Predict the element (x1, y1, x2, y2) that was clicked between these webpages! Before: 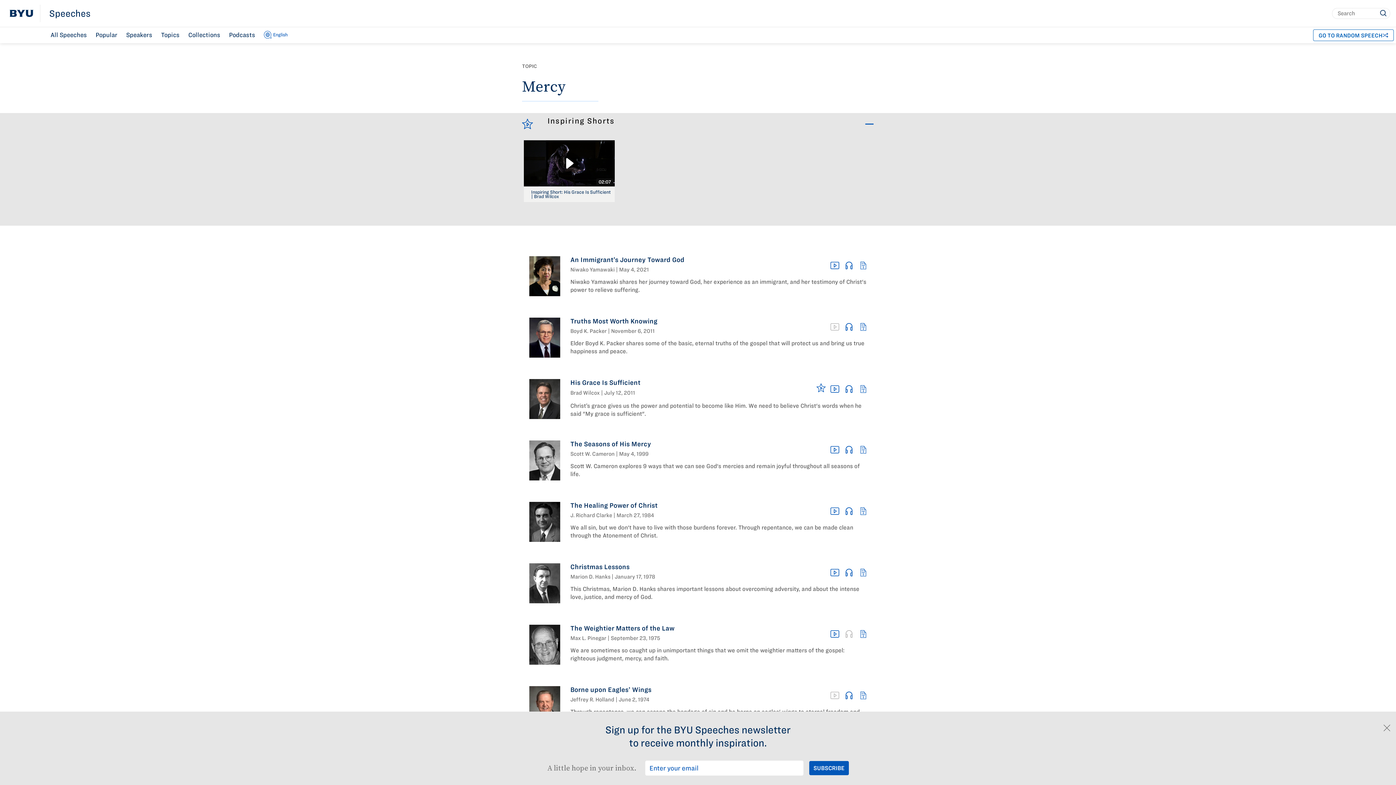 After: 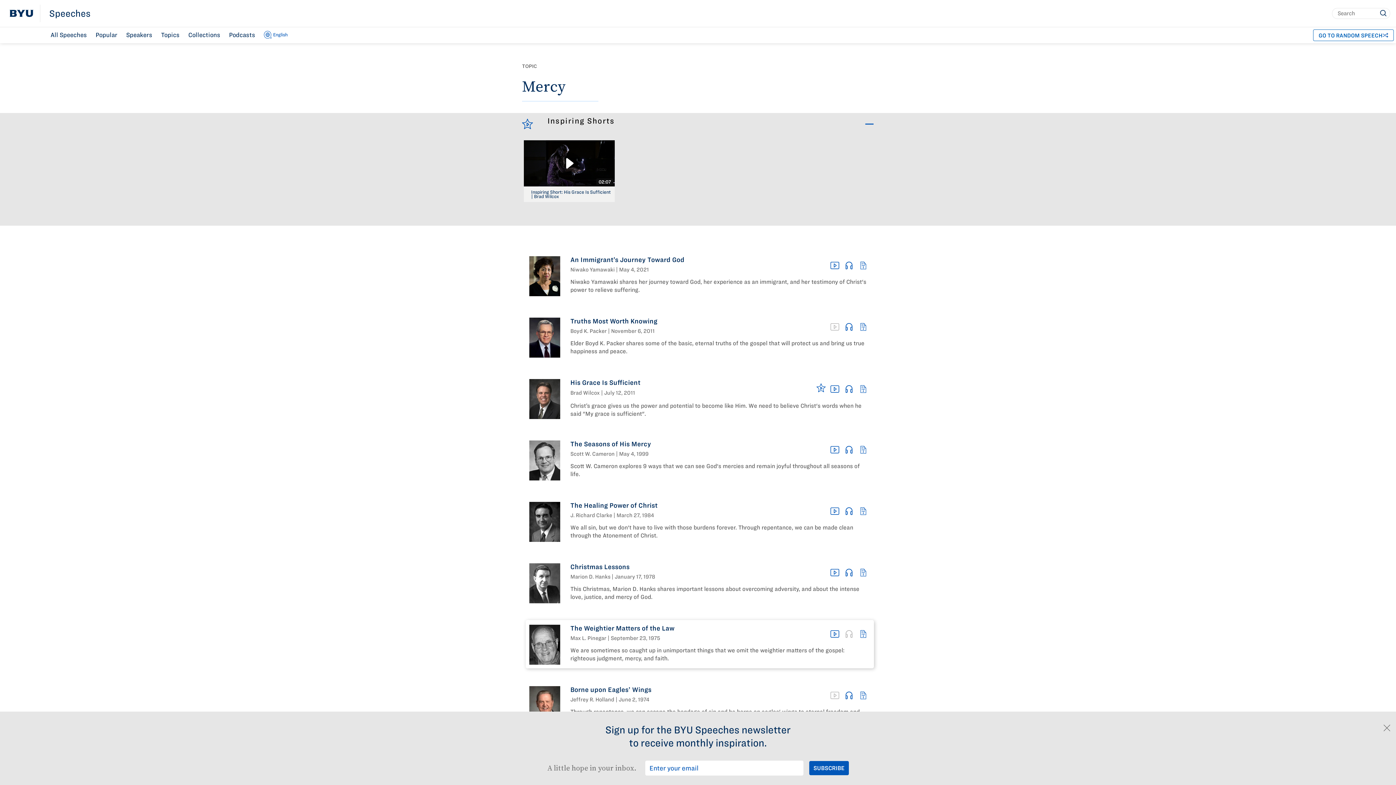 Action: bbox: (842, 627, 856, 641)